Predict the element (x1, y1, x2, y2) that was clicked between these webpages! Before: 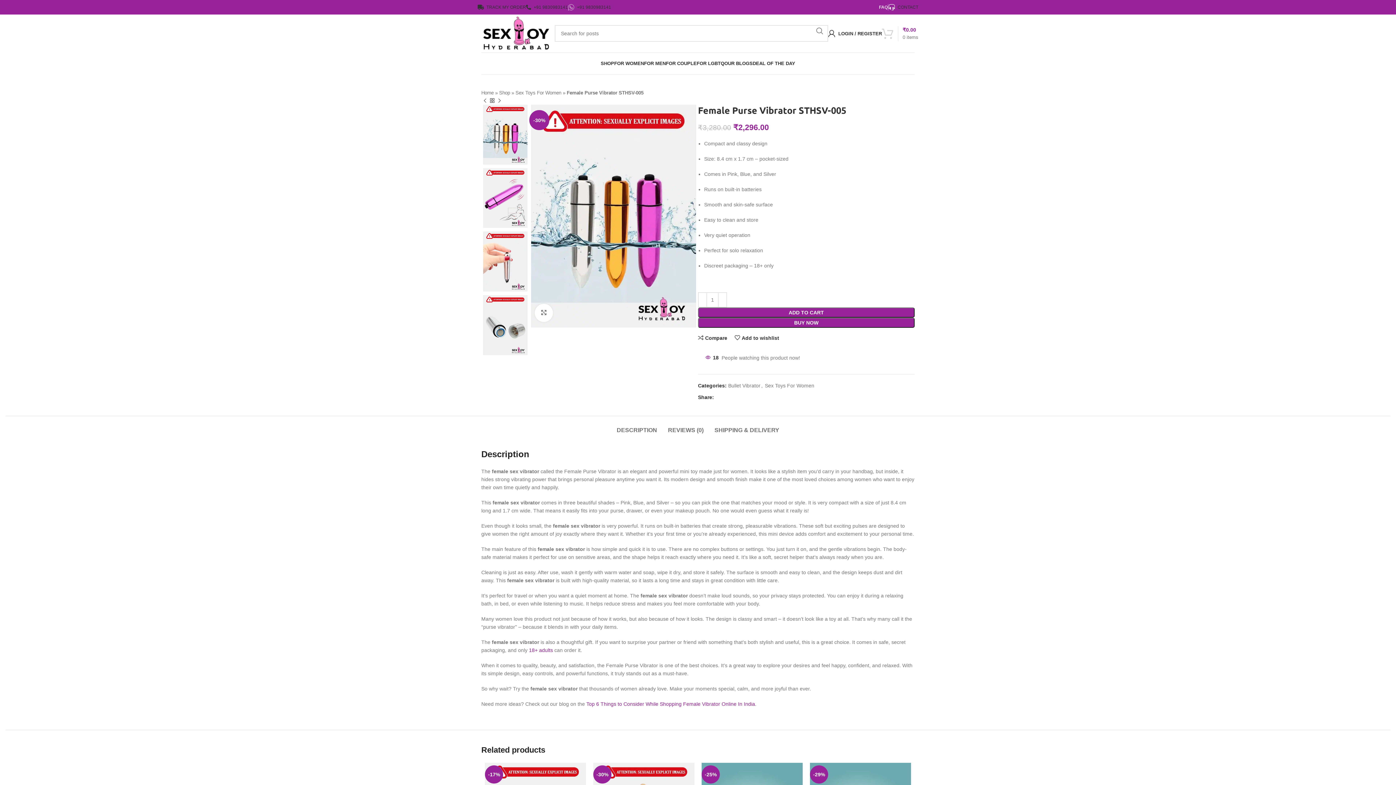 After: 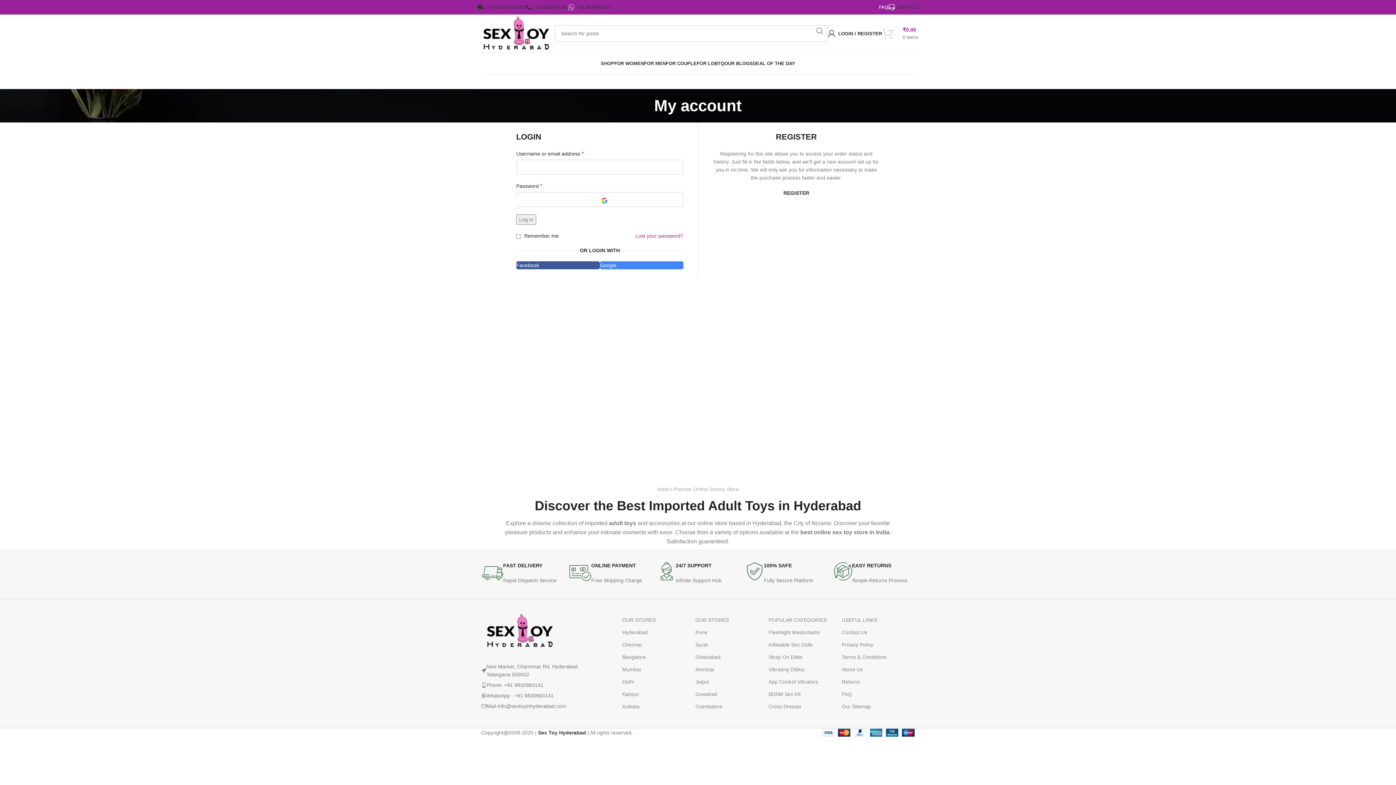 Action: bbox: (477, 0, 526, 14) label: TRACK MY ORDER